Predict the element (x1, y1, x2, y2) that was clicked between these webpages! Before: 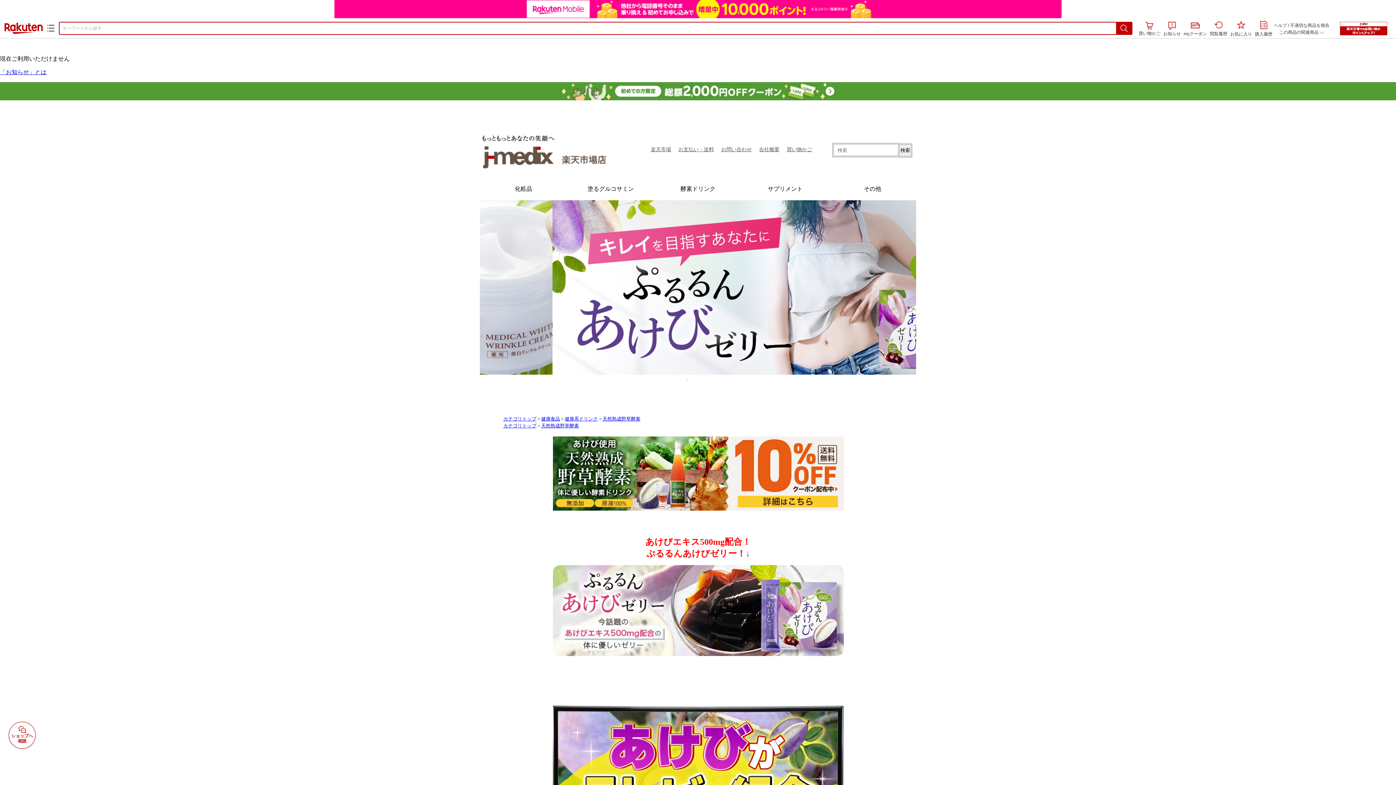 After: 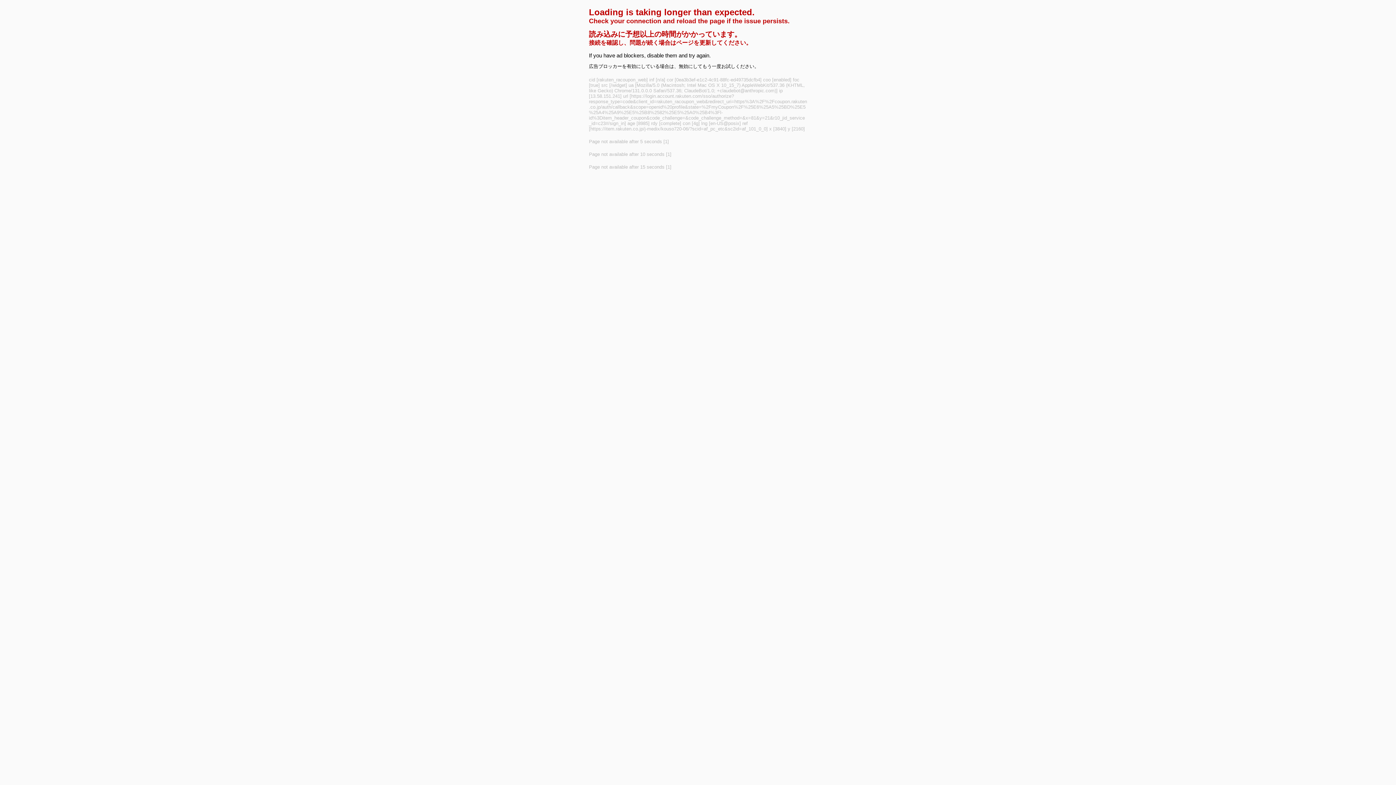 Action: bbox: (1184, 22, 1207, 37) label: myクーポン